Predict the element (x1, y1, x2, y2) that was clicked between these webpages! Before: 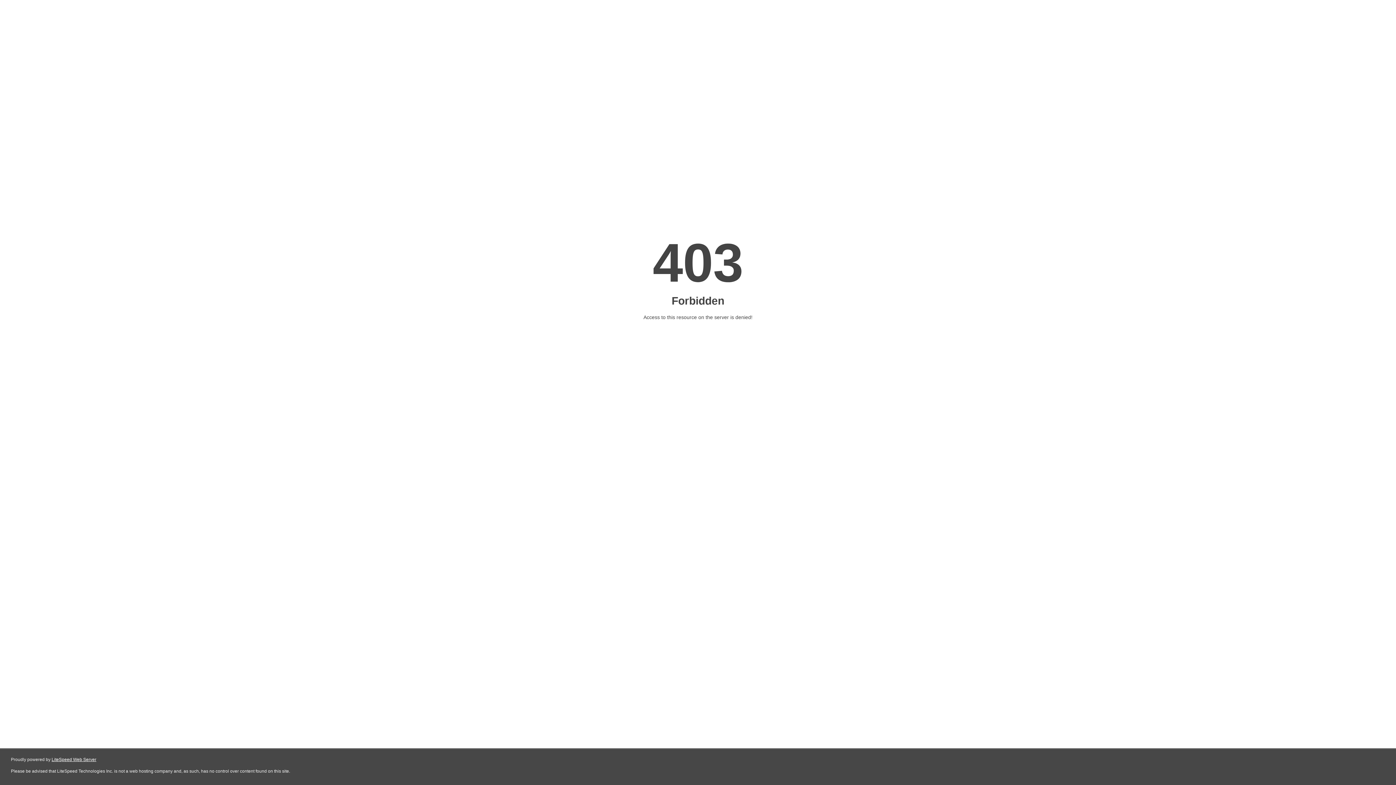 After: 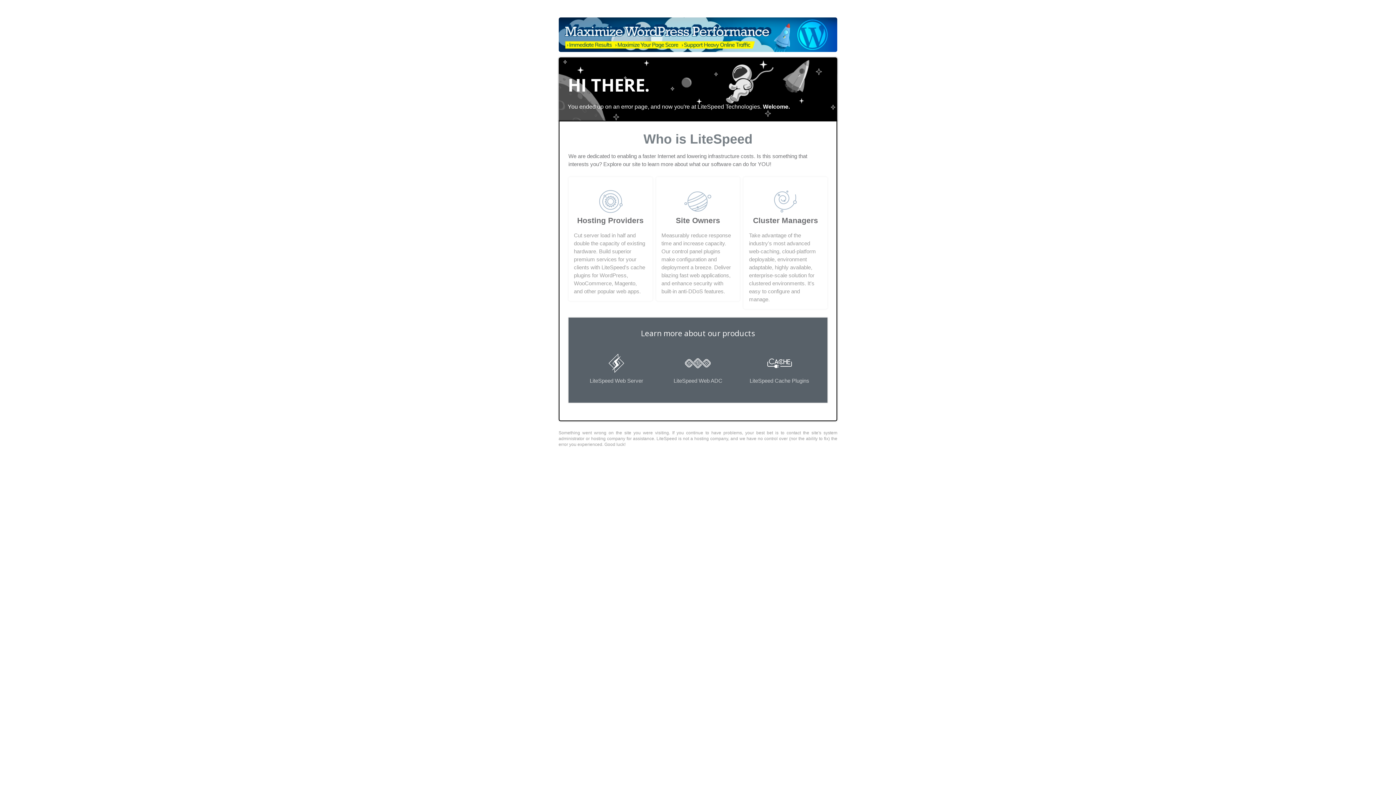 Action: bbox: (51, 757, 96, 762) label: LiteSpeed Web Server